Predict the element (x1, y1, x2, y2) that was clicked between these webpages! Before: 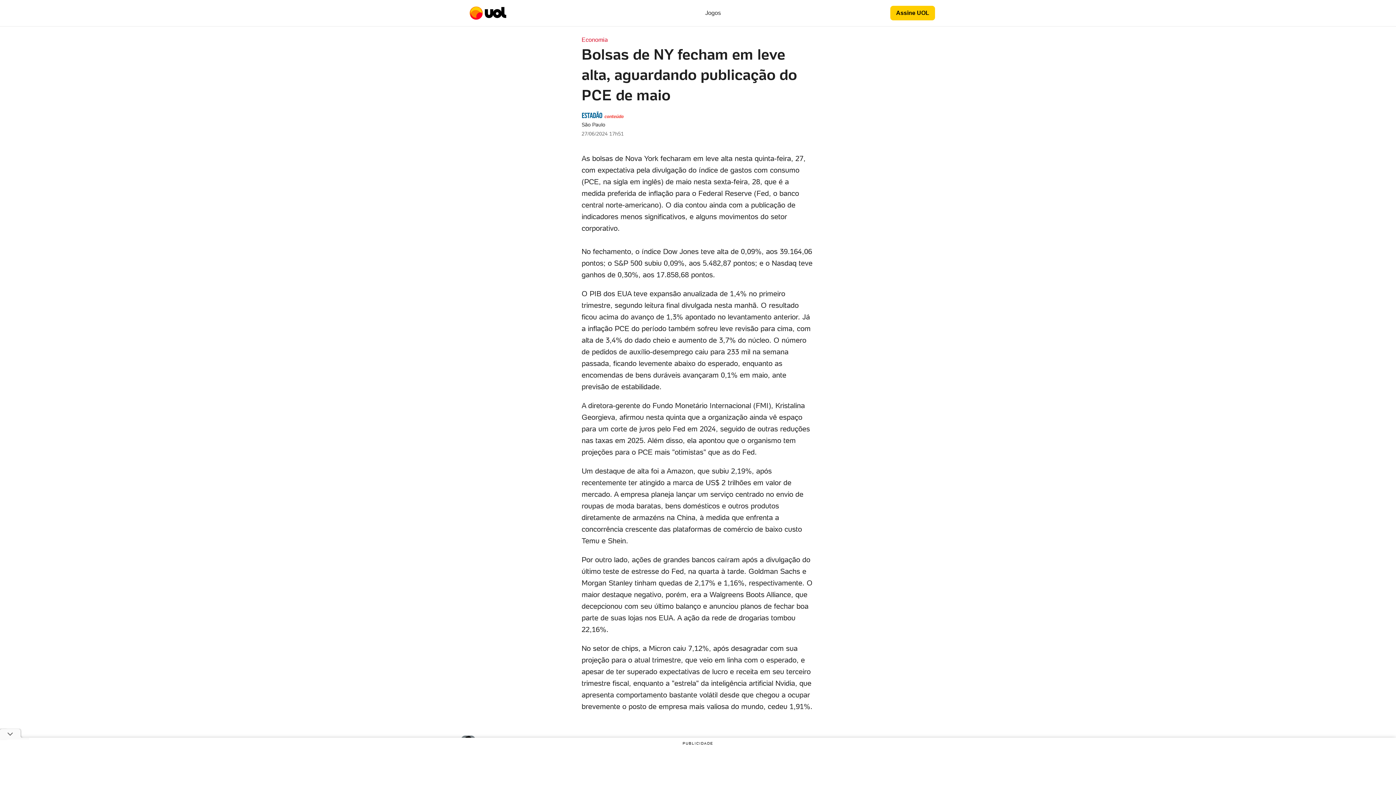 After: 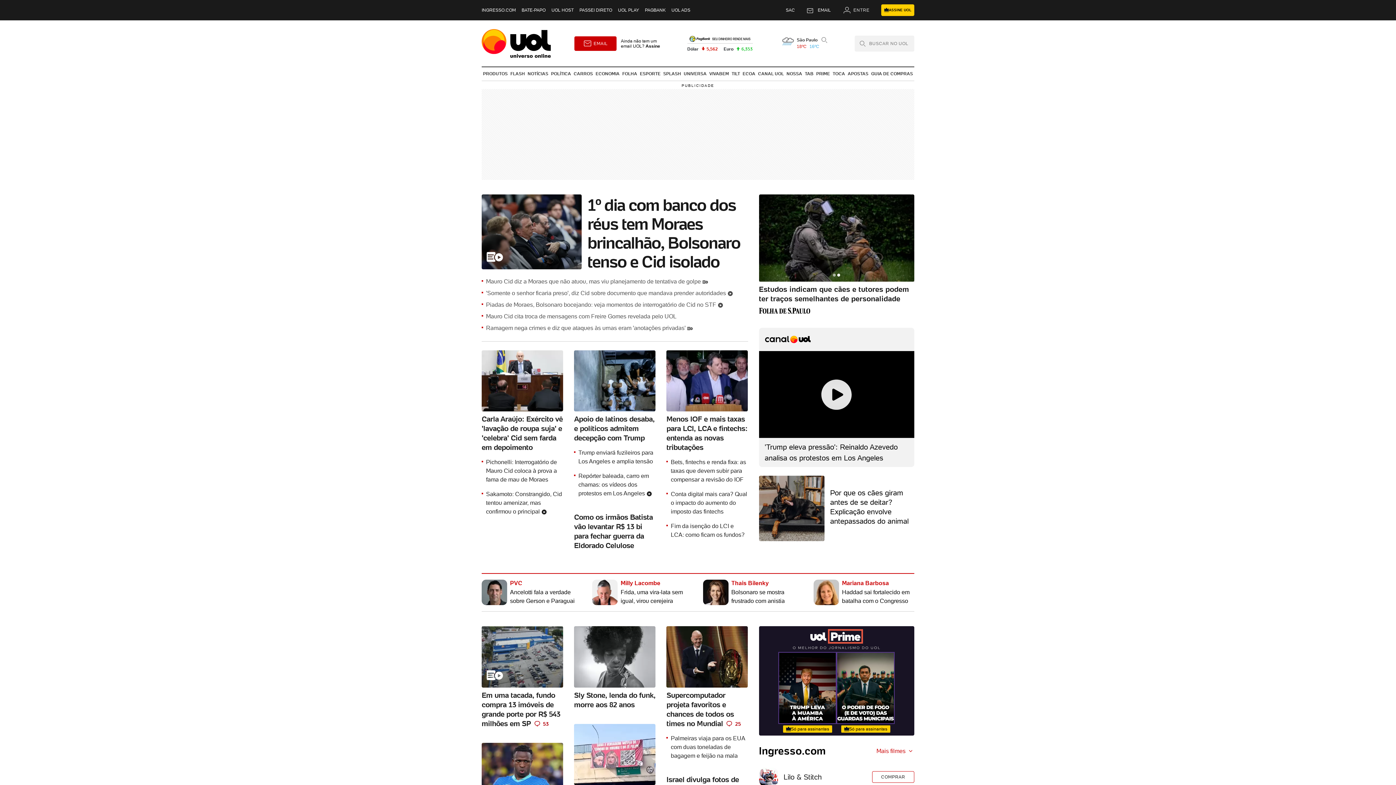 Action: label: Acessar a página inicial bbox: (469, 6, 506, 19)